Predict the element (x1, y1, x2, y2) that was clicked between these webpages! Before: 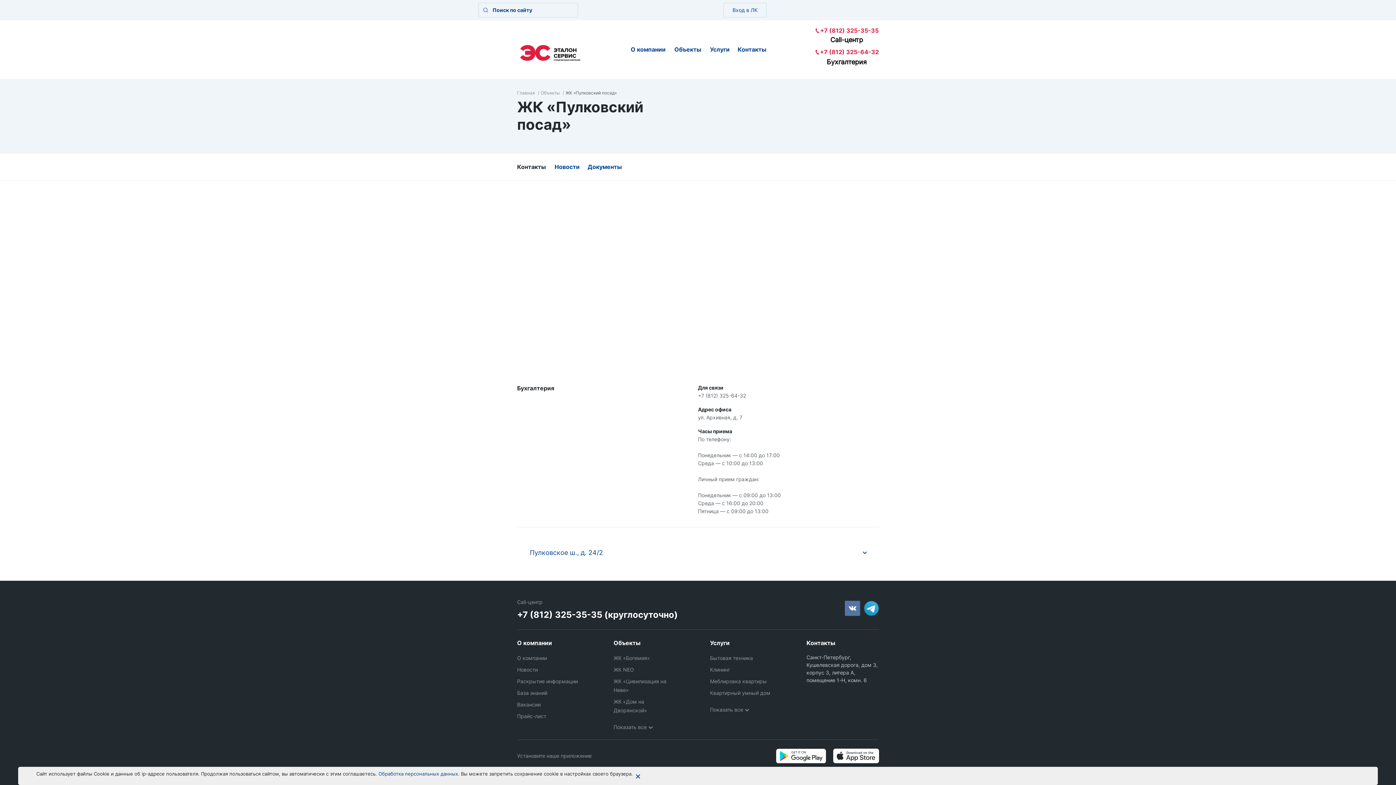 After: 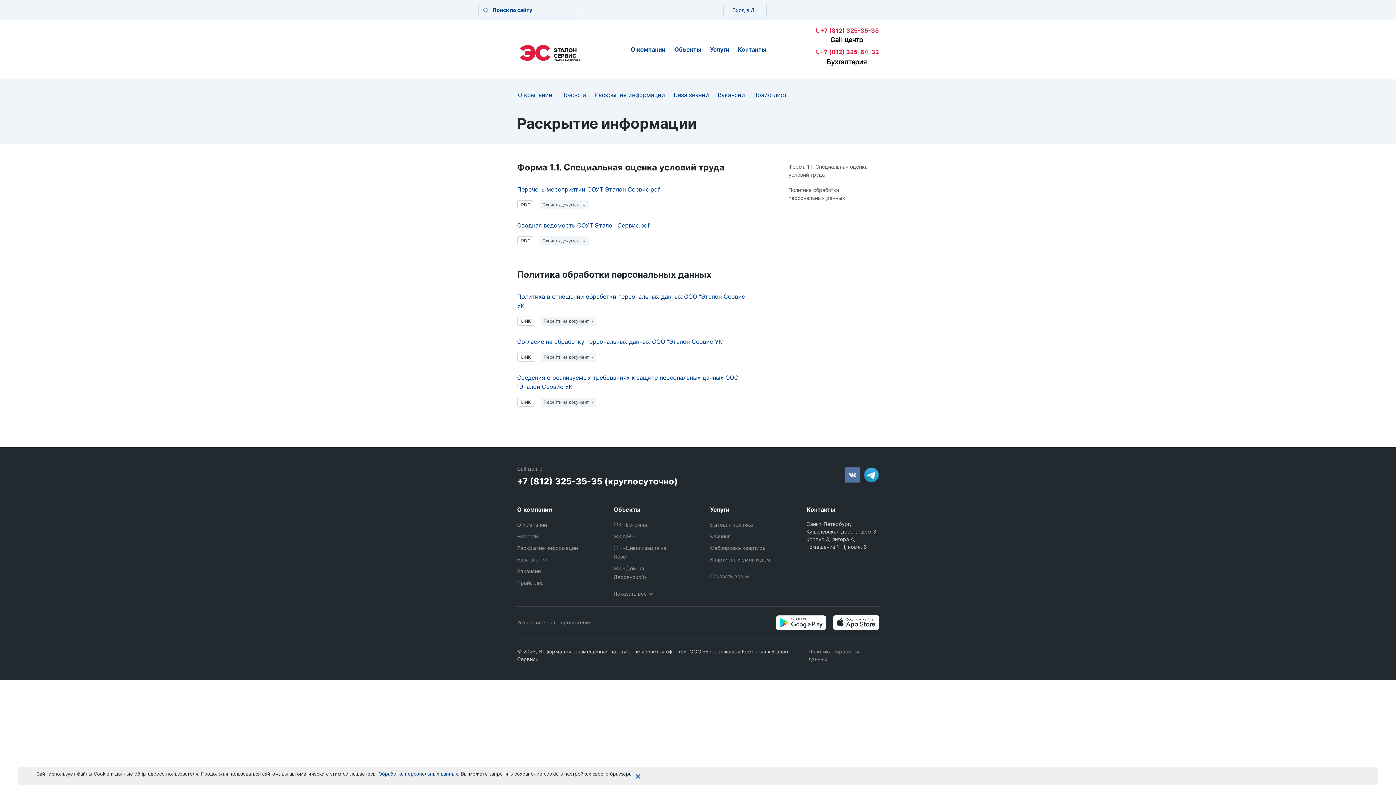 Action: label: Раскрытие информации bbox: (517, 678, 578, 684)